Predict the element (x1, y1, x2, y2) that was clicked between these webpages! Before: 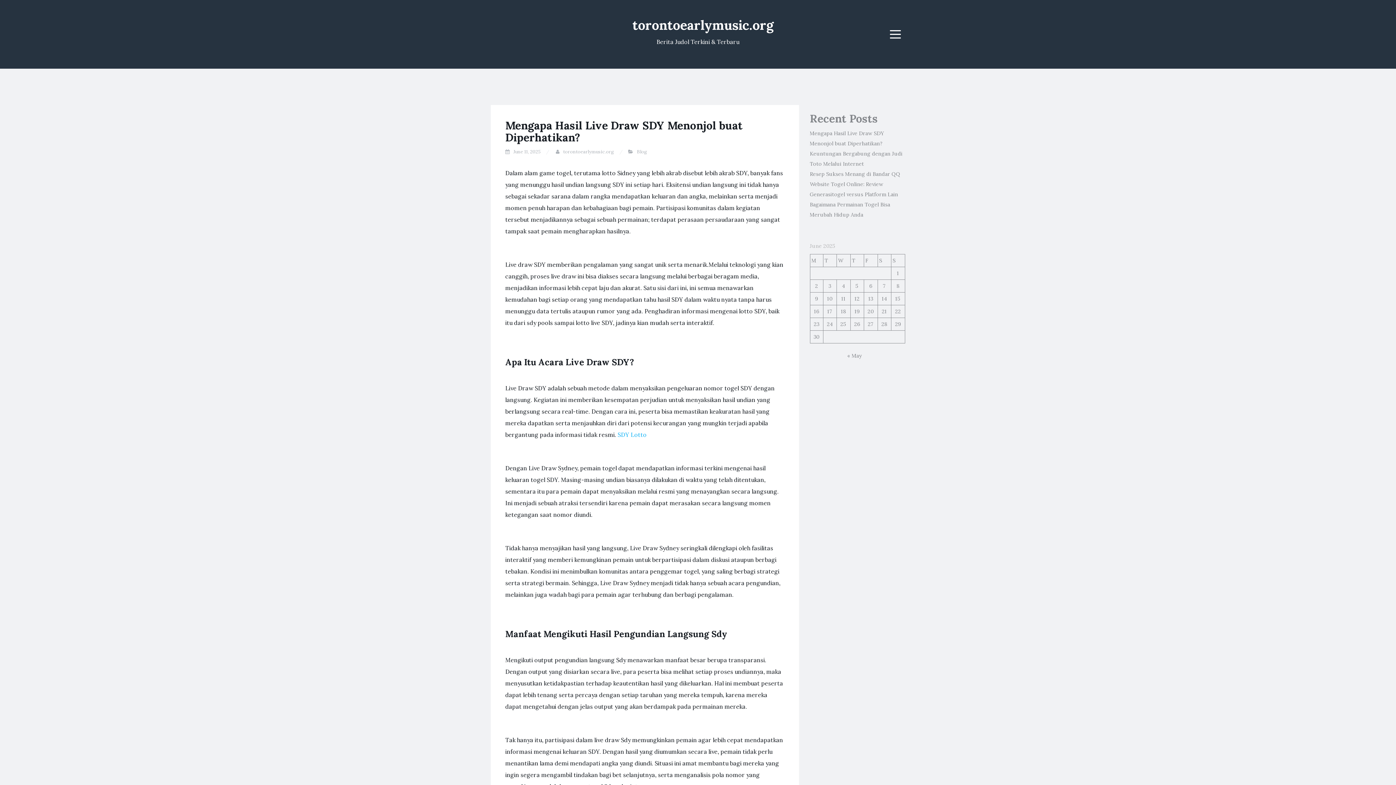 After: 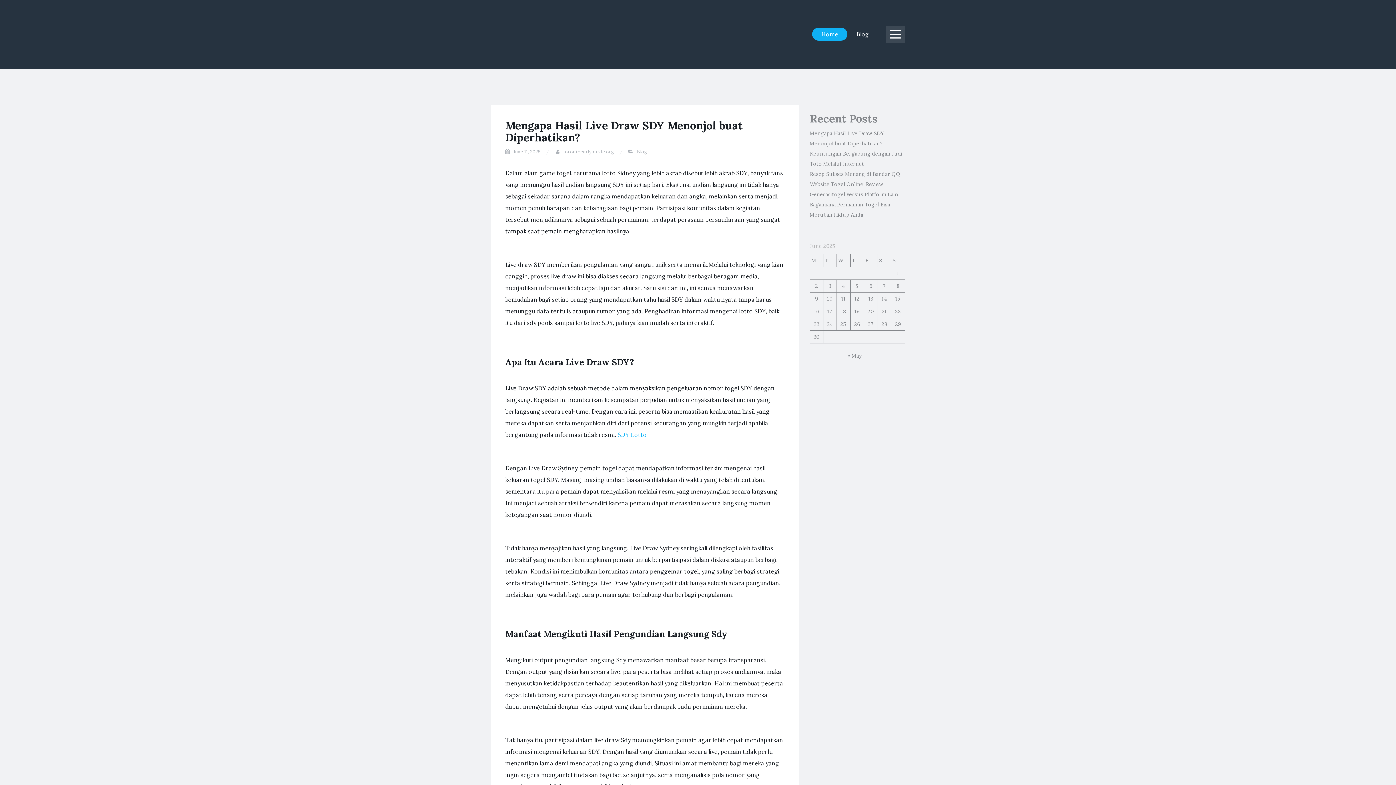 Action: bbox: (885, 25, 905, 42) label: Menu